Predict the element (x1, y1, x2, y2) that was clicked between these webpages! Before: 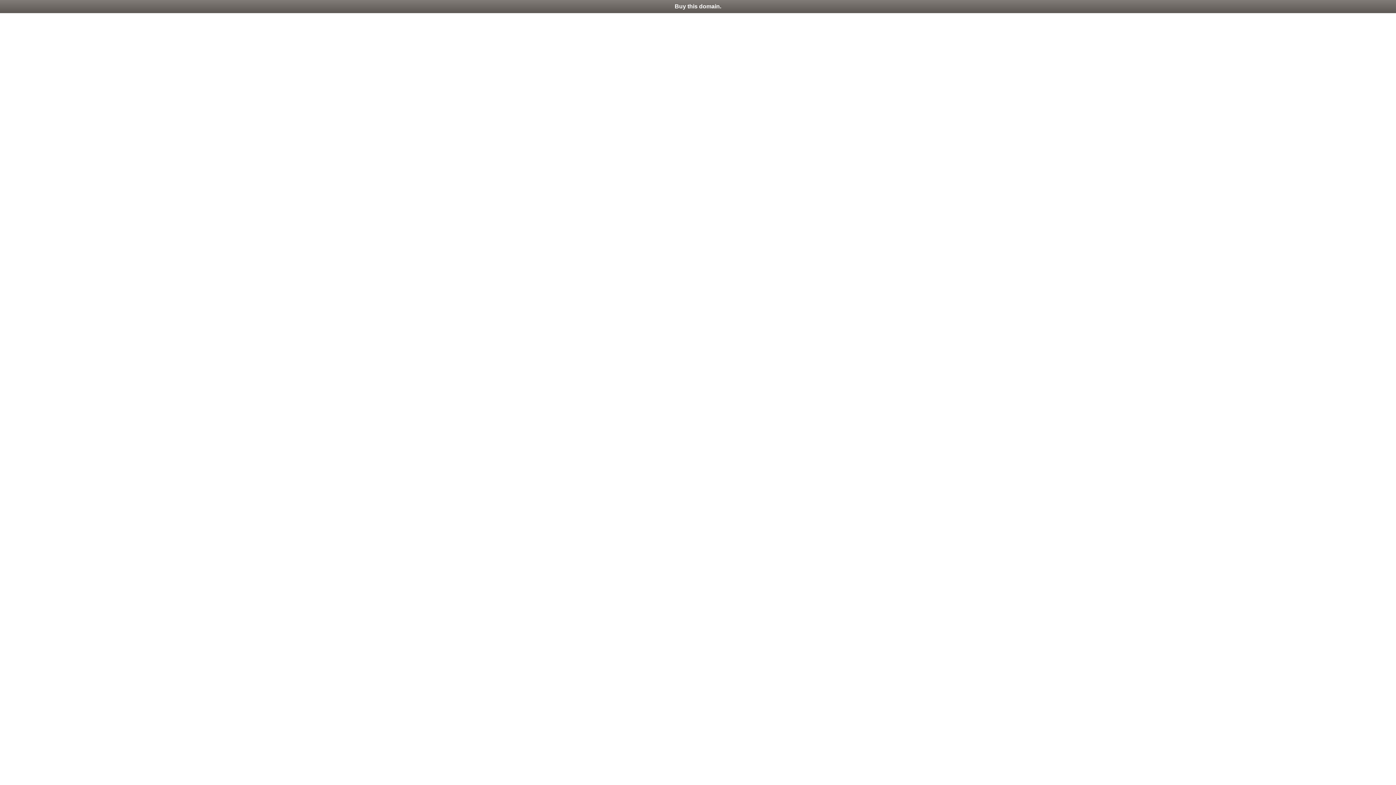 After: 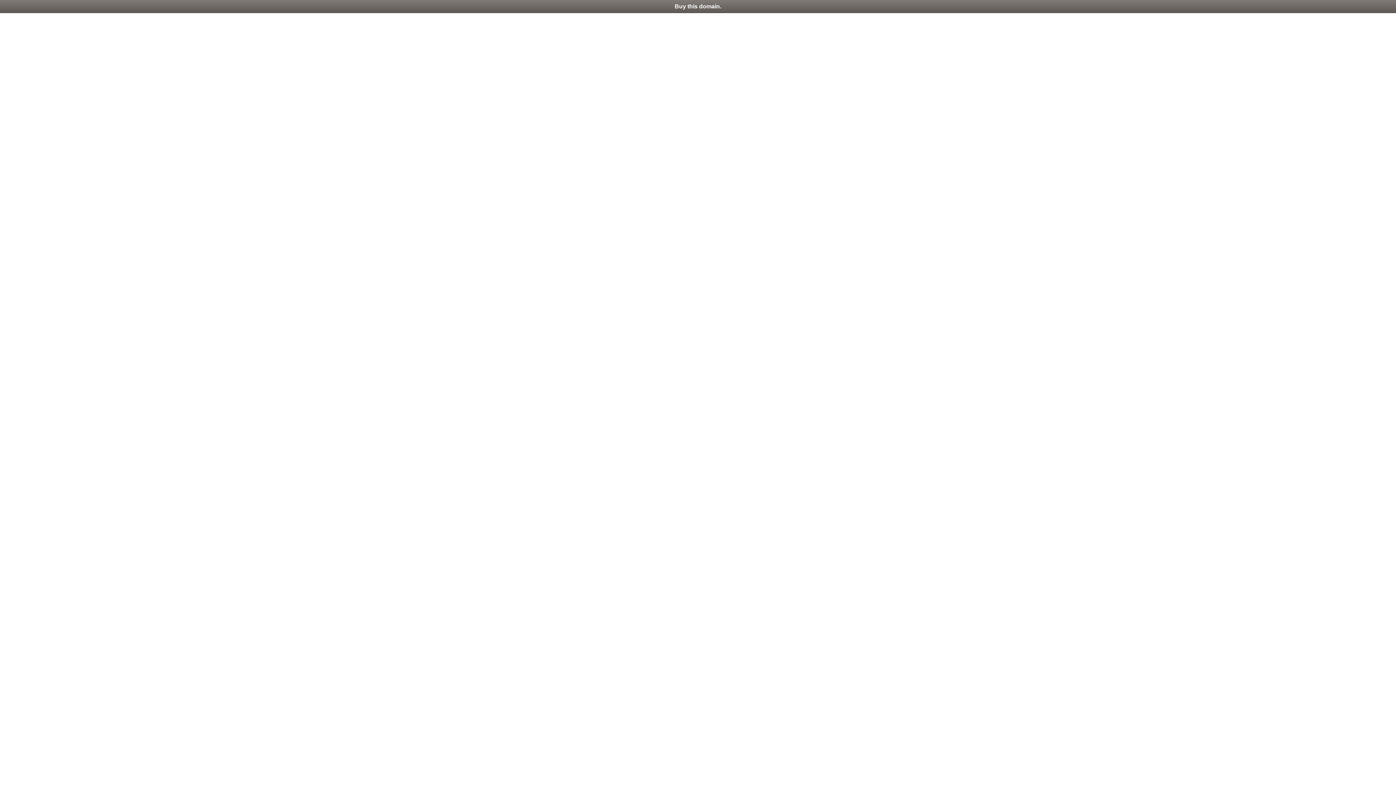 Action: label: Buy this domain. bbox: (0, 0, 1396, 13)